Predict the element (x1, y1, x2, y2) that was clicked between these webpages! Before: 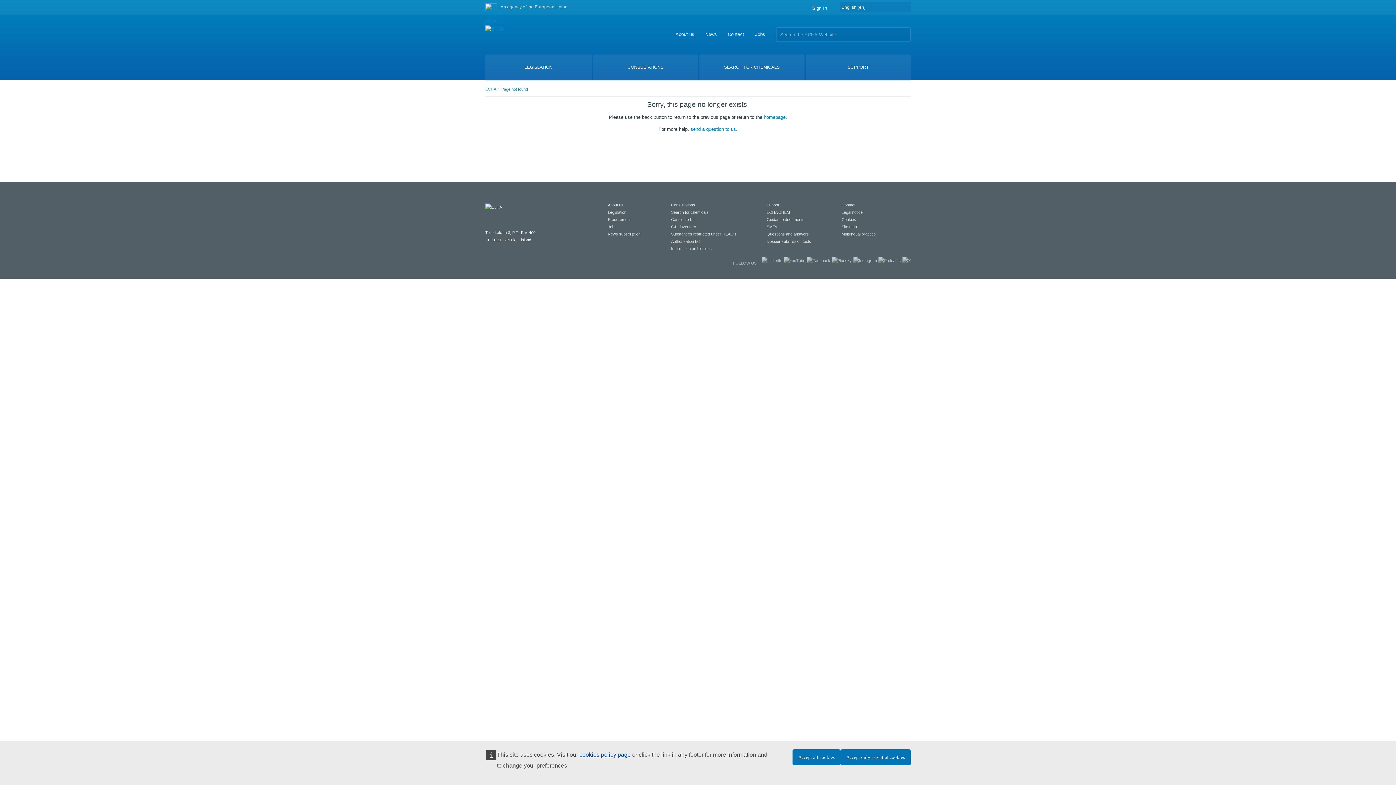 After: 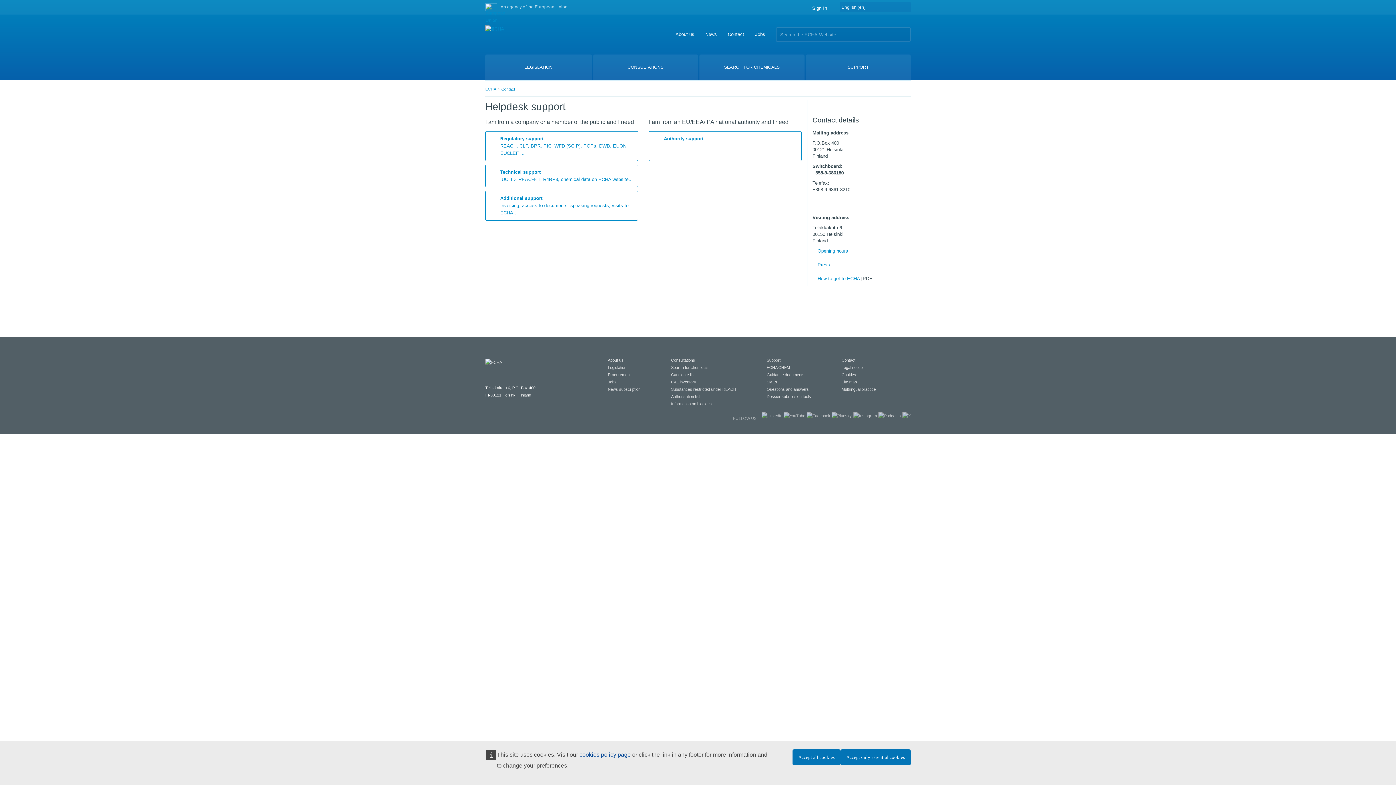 Action: bbox: (841, 202, 855, 207) label: Contact